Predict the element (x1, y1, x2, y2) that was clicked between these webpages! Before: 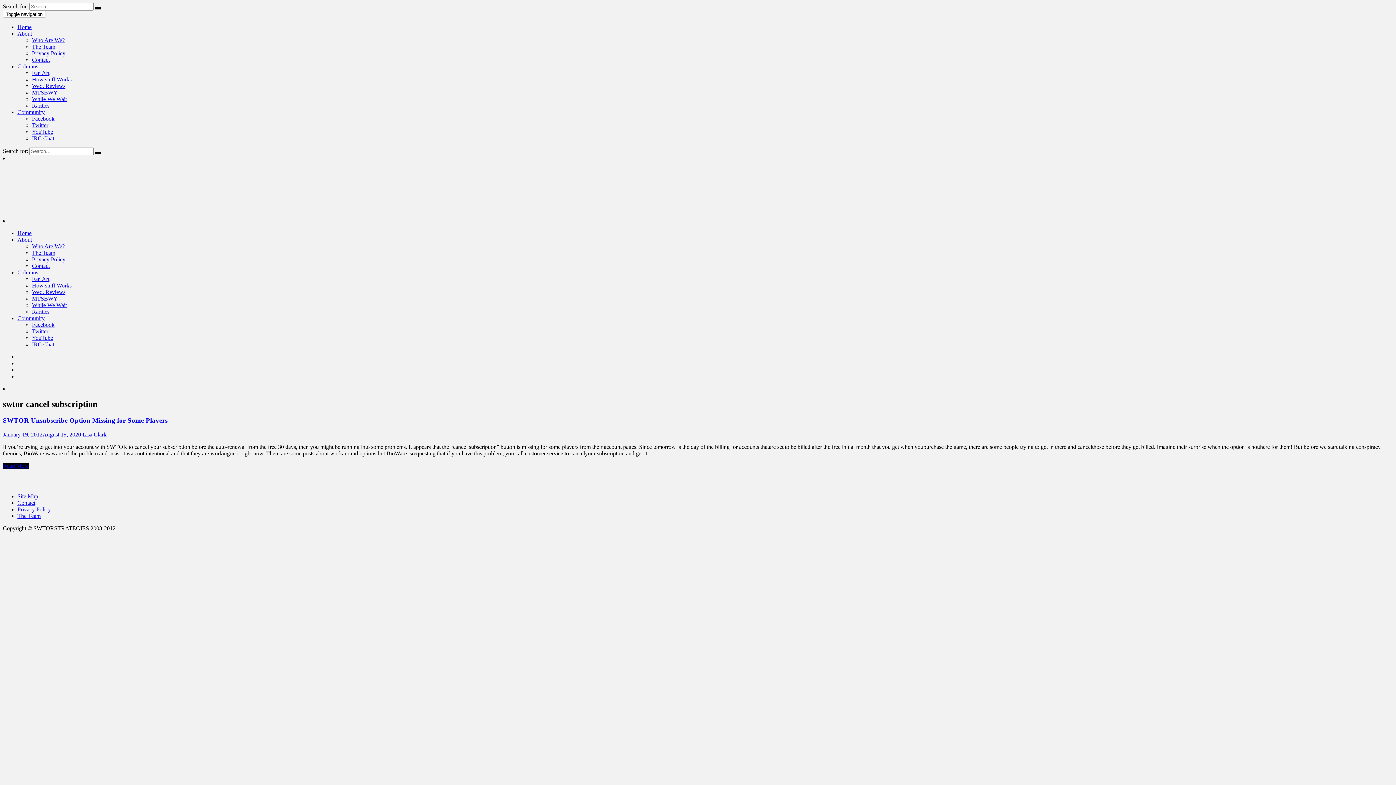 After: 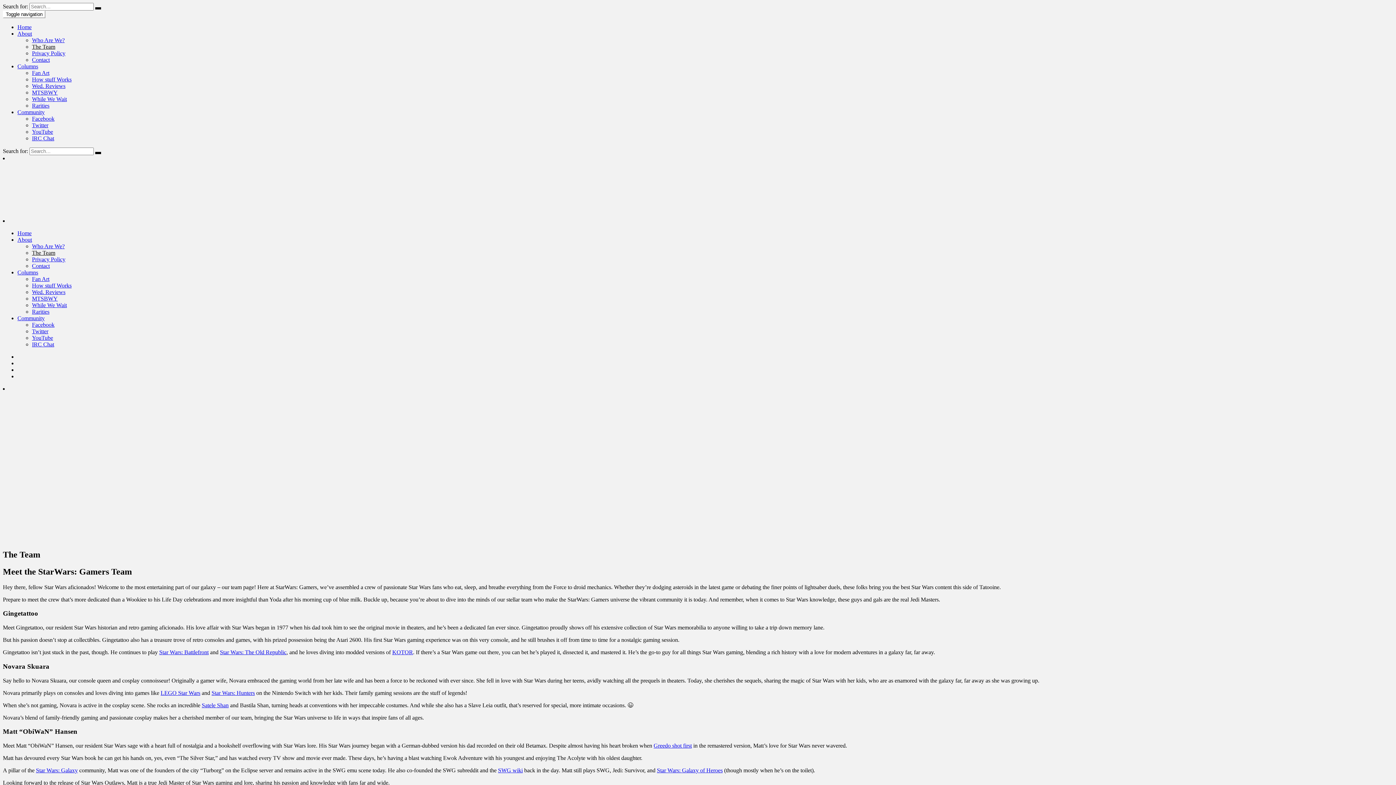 Action: label: The Team bbox: (32, 43, 55, 49)